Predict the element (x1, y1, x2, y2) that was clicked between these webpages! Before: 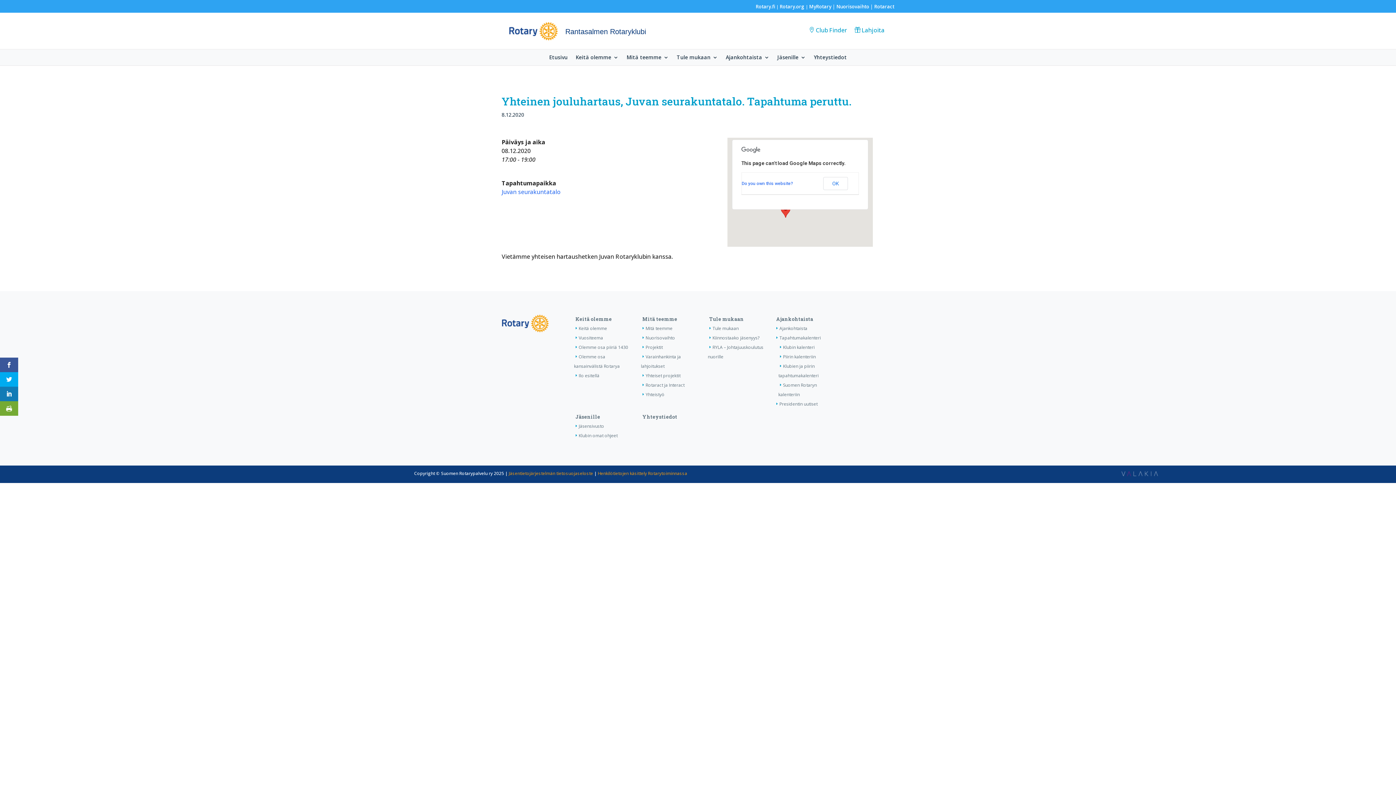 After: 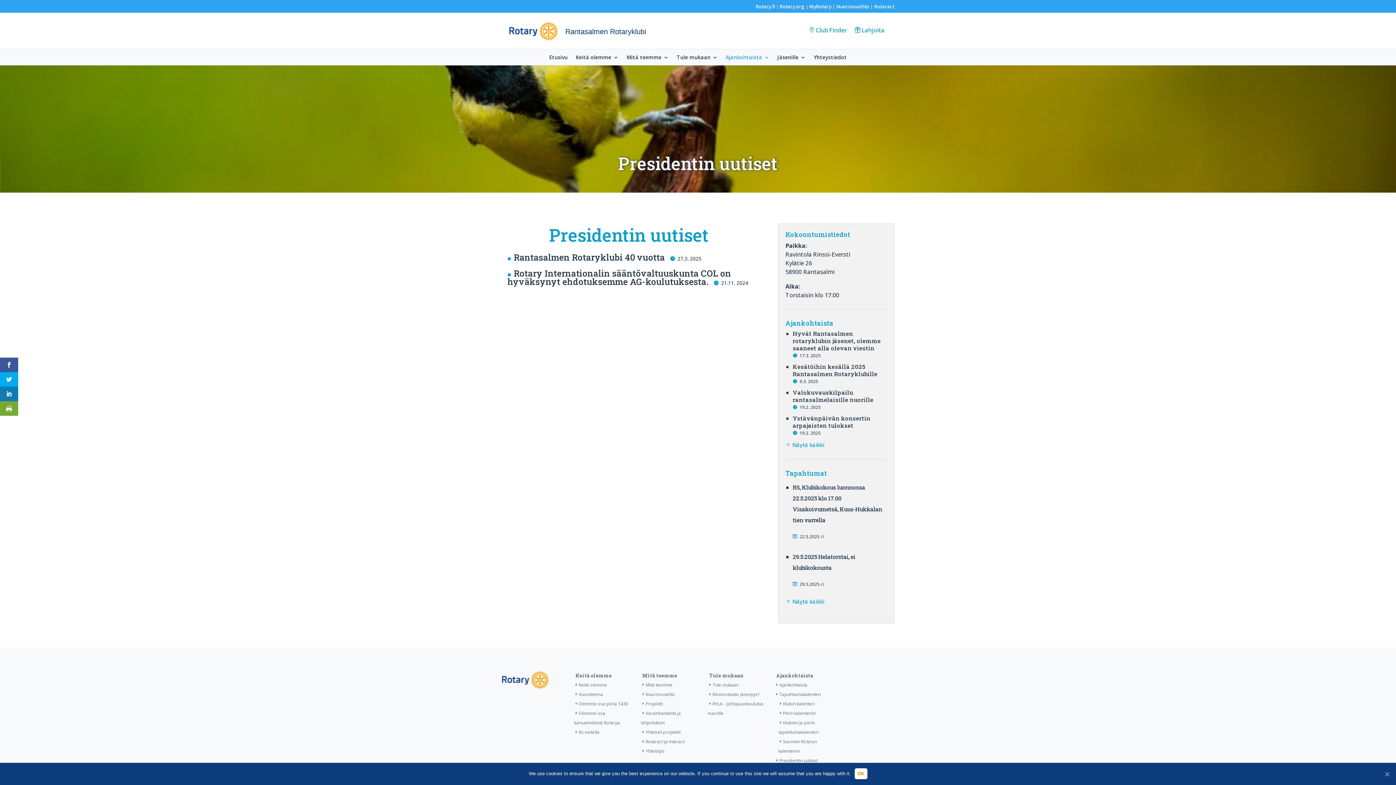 Action: label: Presidentin uutiset bbox: (774, 401, 817, 407)